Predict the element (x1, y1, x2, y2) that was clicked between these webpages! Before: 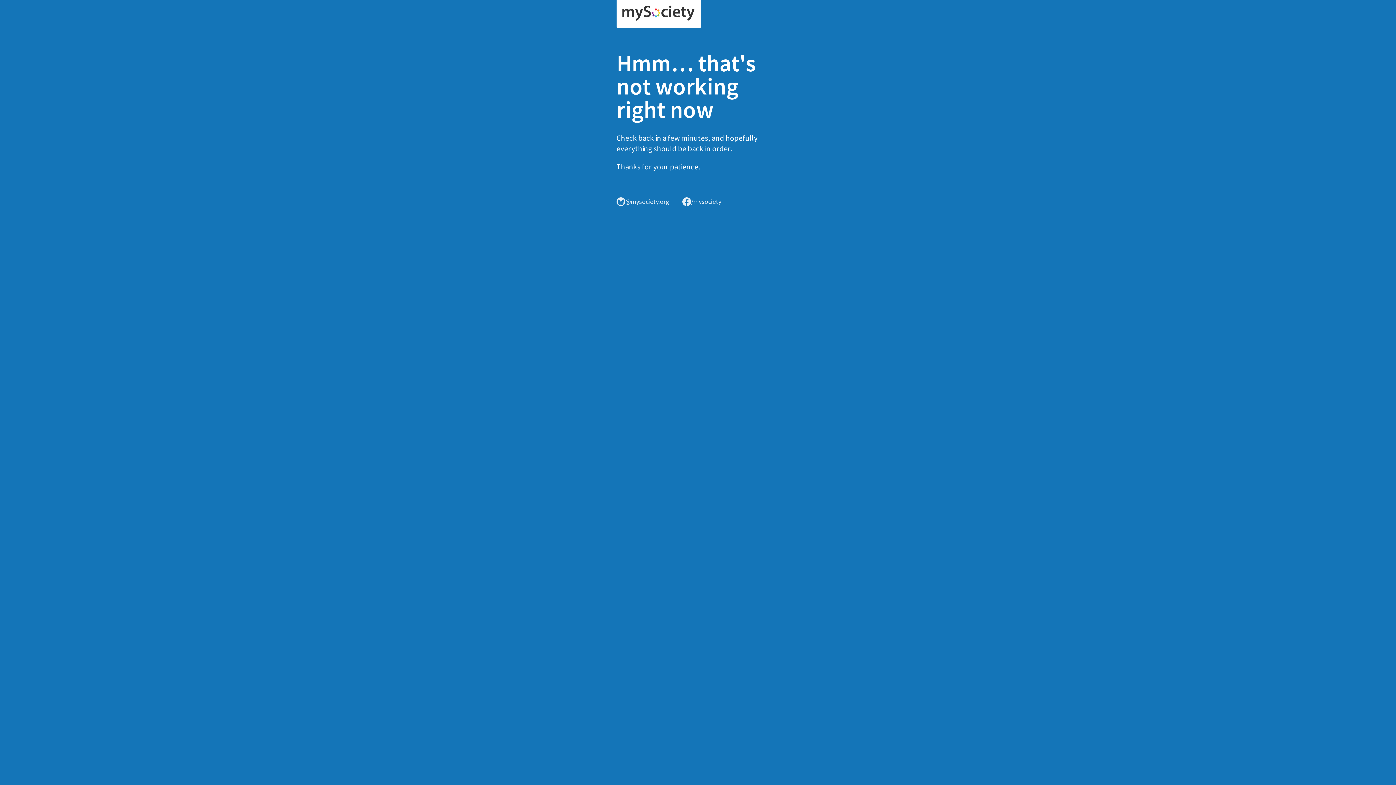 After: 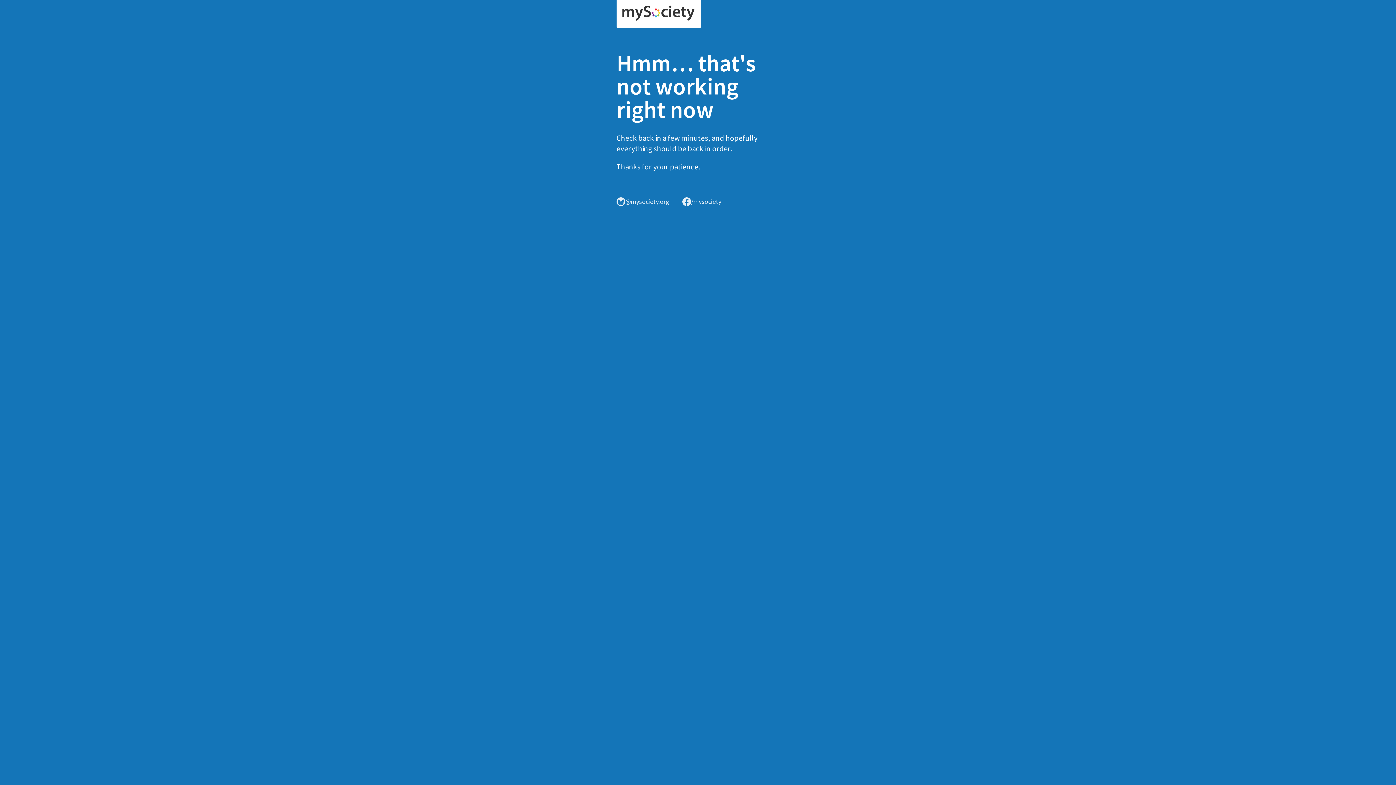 Action: bbox: (616, 0, 701, 28)